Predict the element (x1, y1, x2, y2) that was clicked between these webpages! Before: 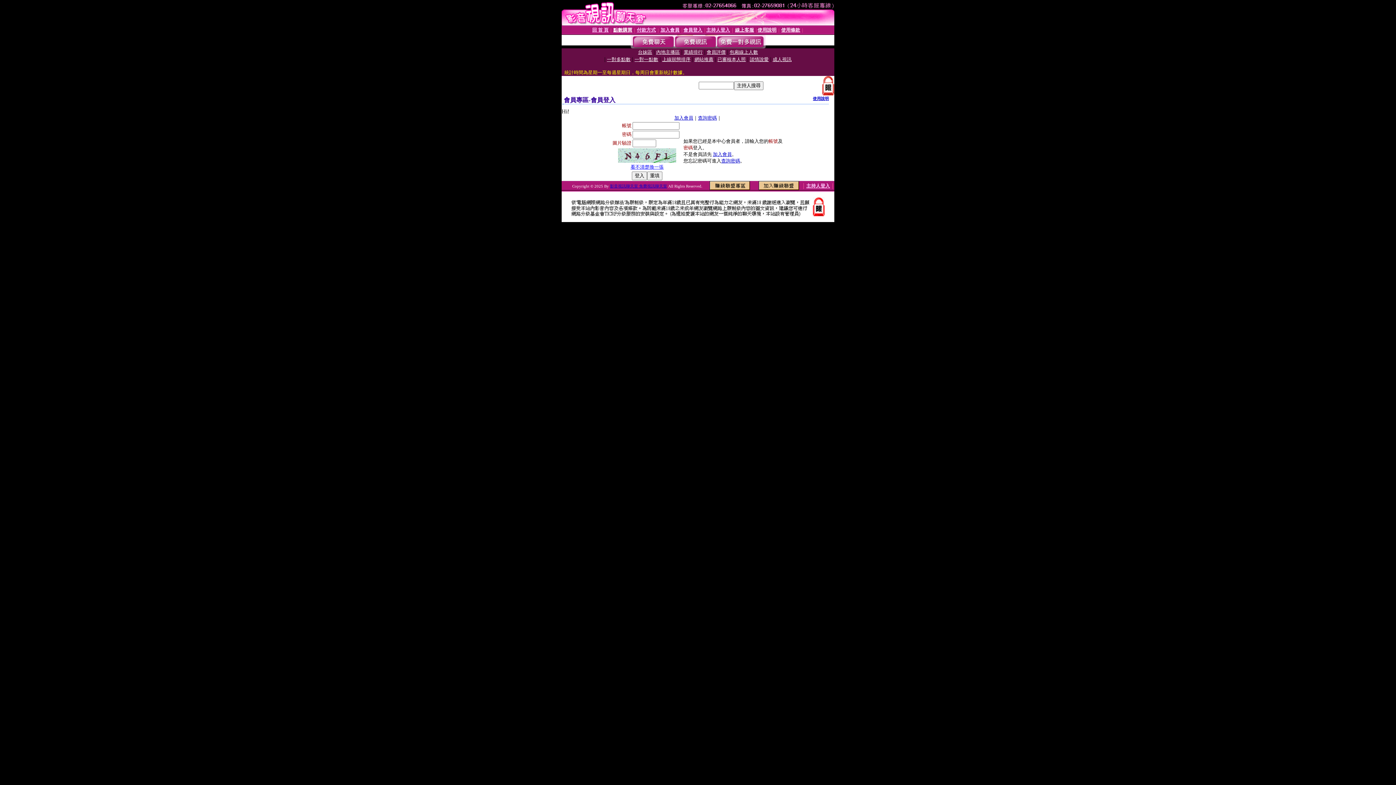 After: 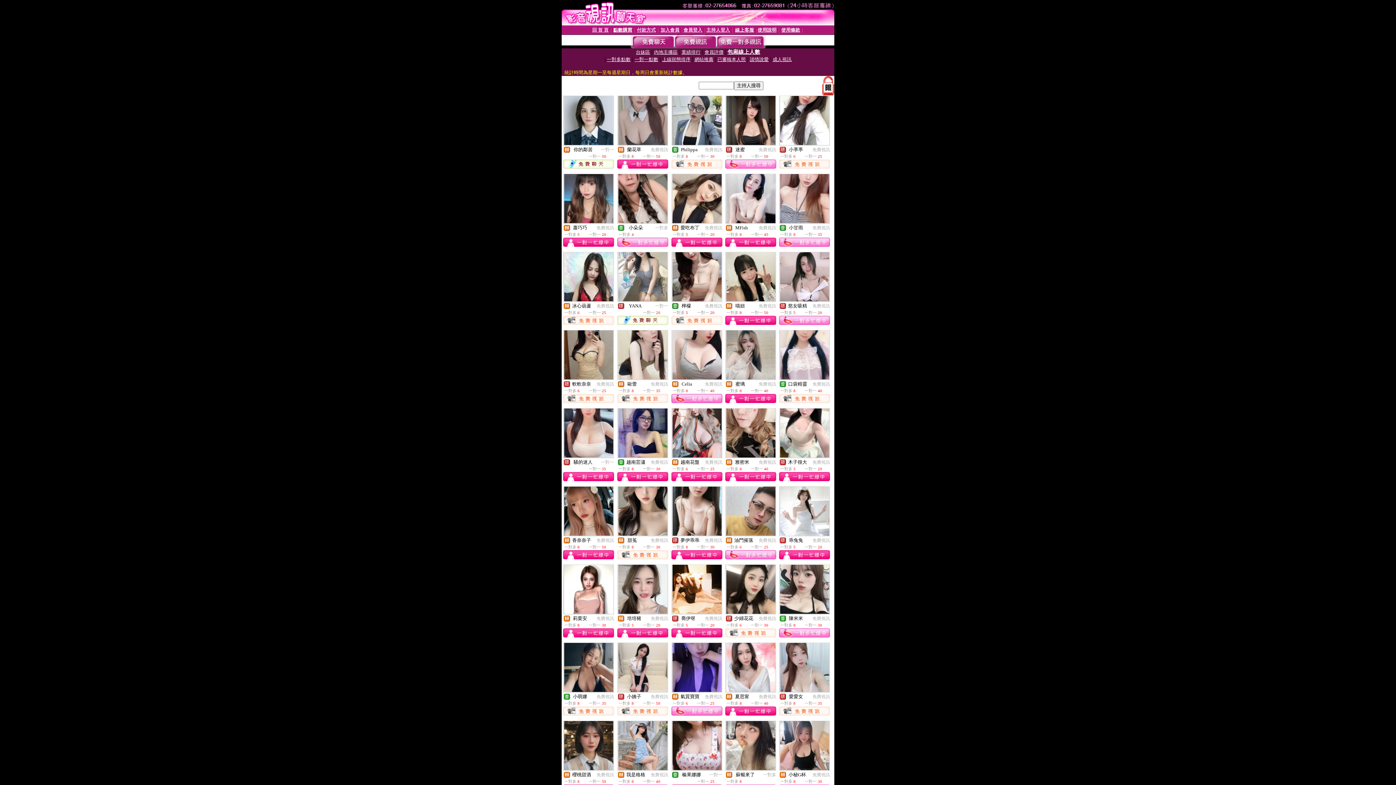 Action: label: 包廂線上人數 bbox: (729, 49, 758, 54)